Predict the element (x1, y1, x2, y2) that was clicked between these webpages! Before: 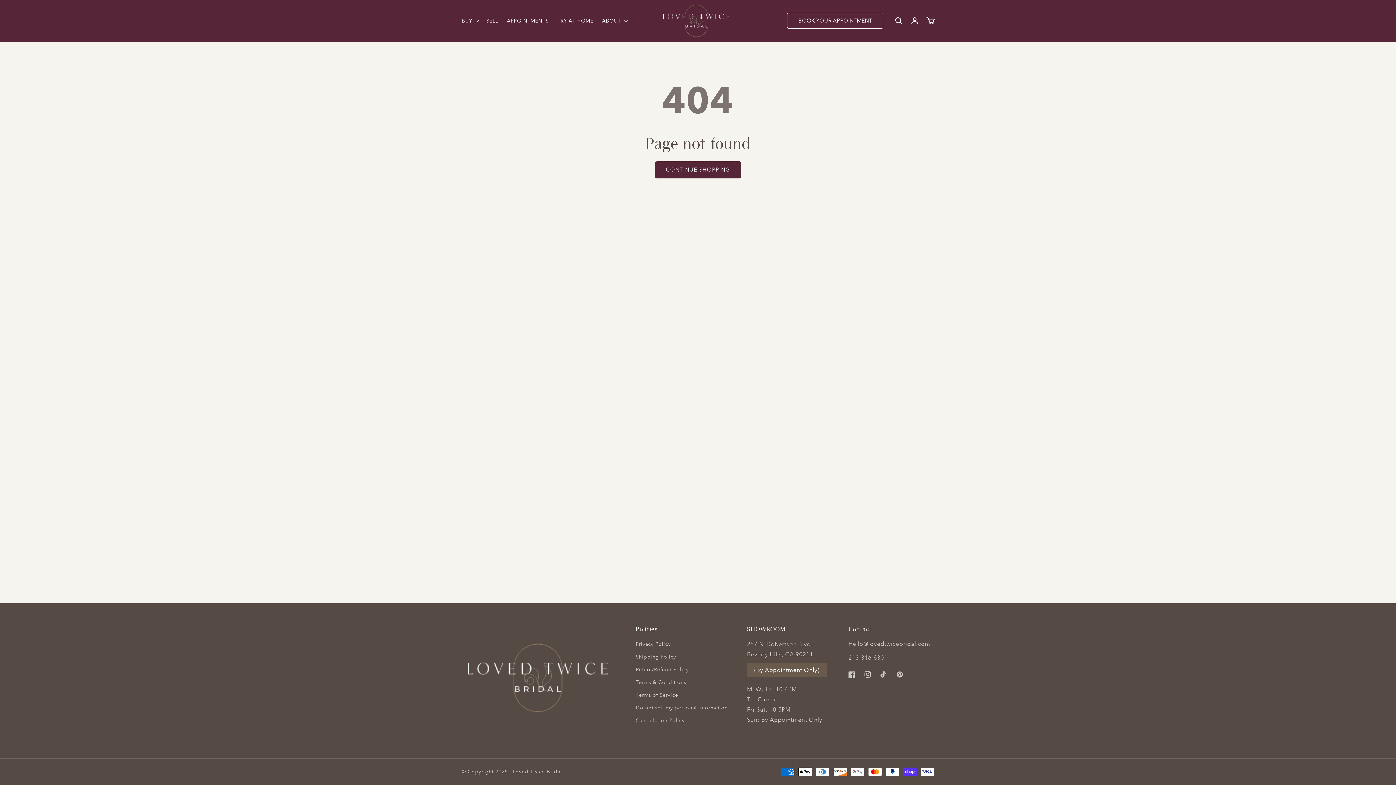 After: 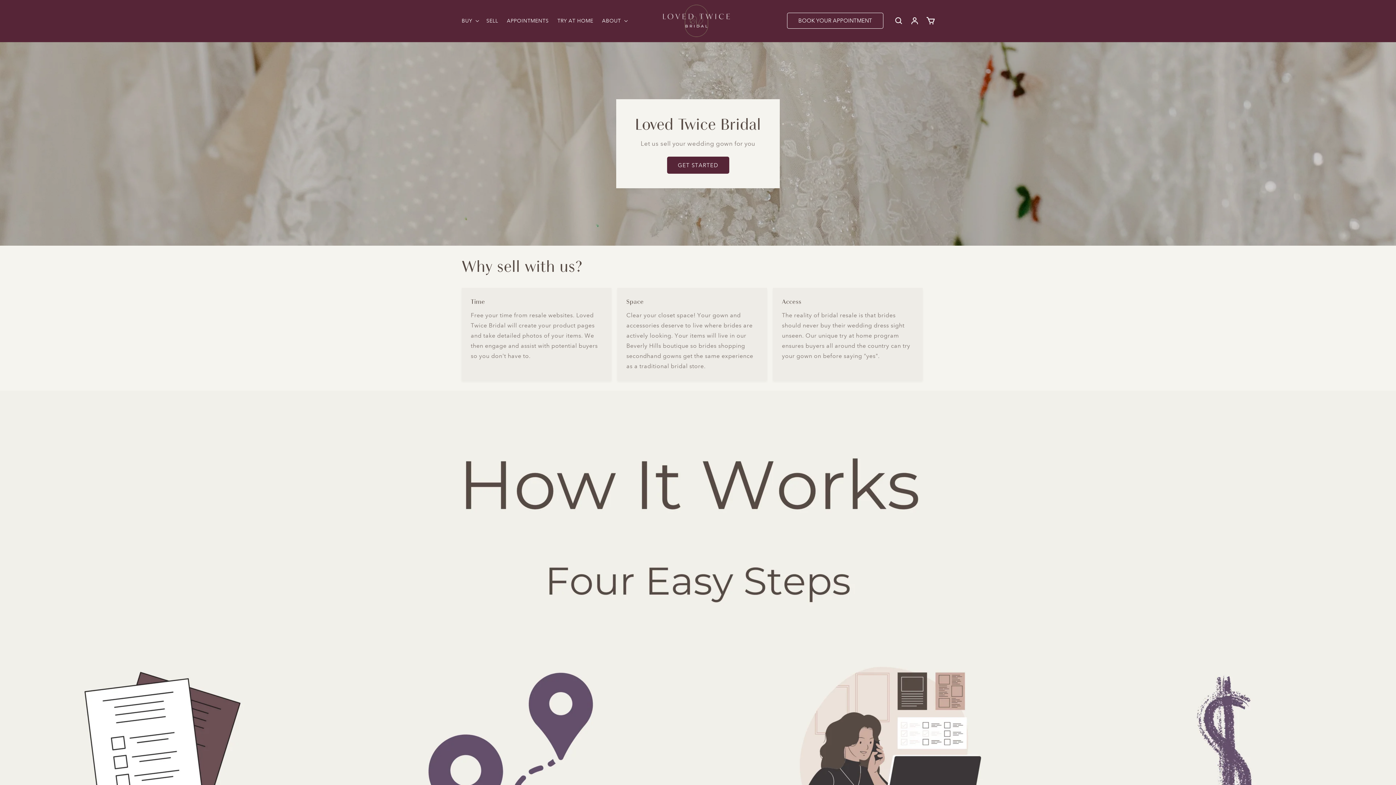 Action: label: Do not sell my personal information bbox: (635, 701, 727, 714)